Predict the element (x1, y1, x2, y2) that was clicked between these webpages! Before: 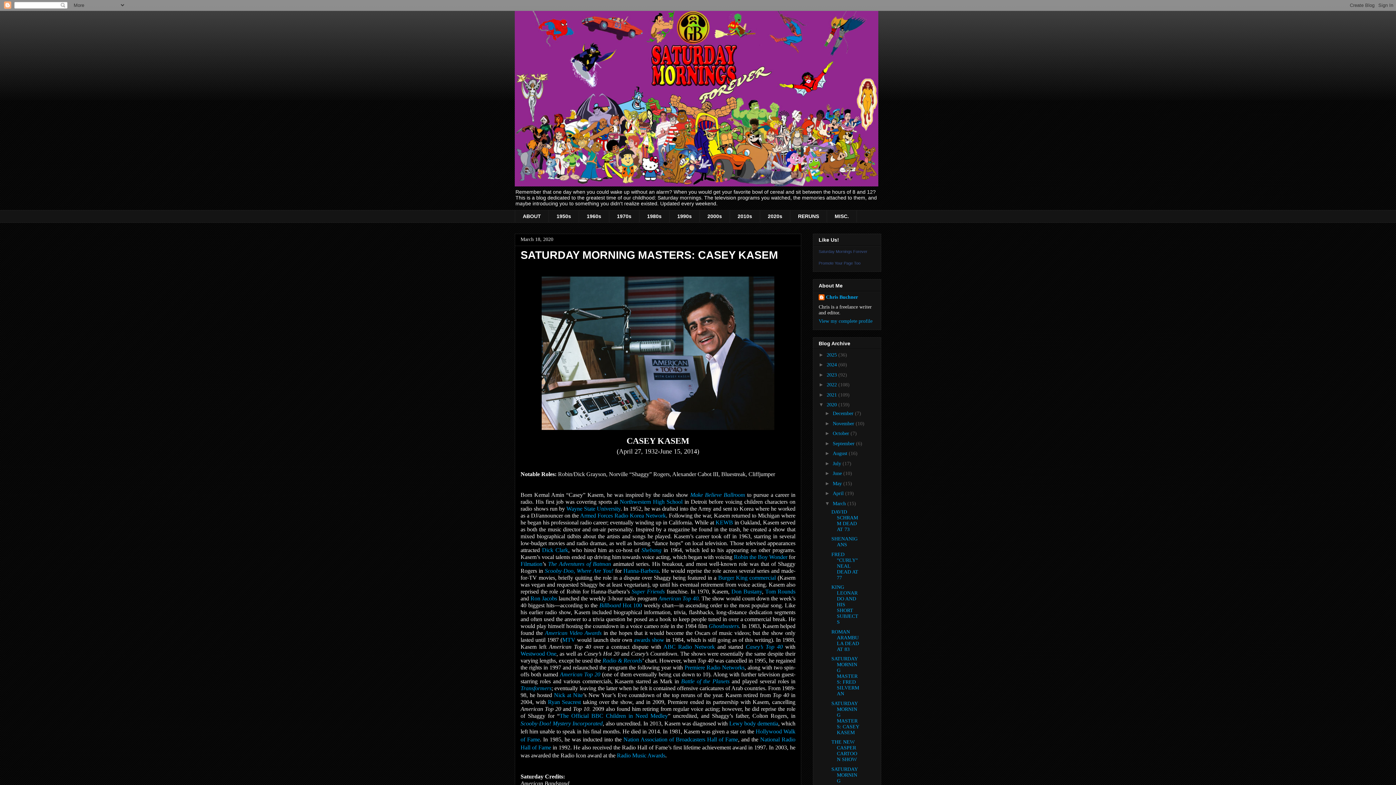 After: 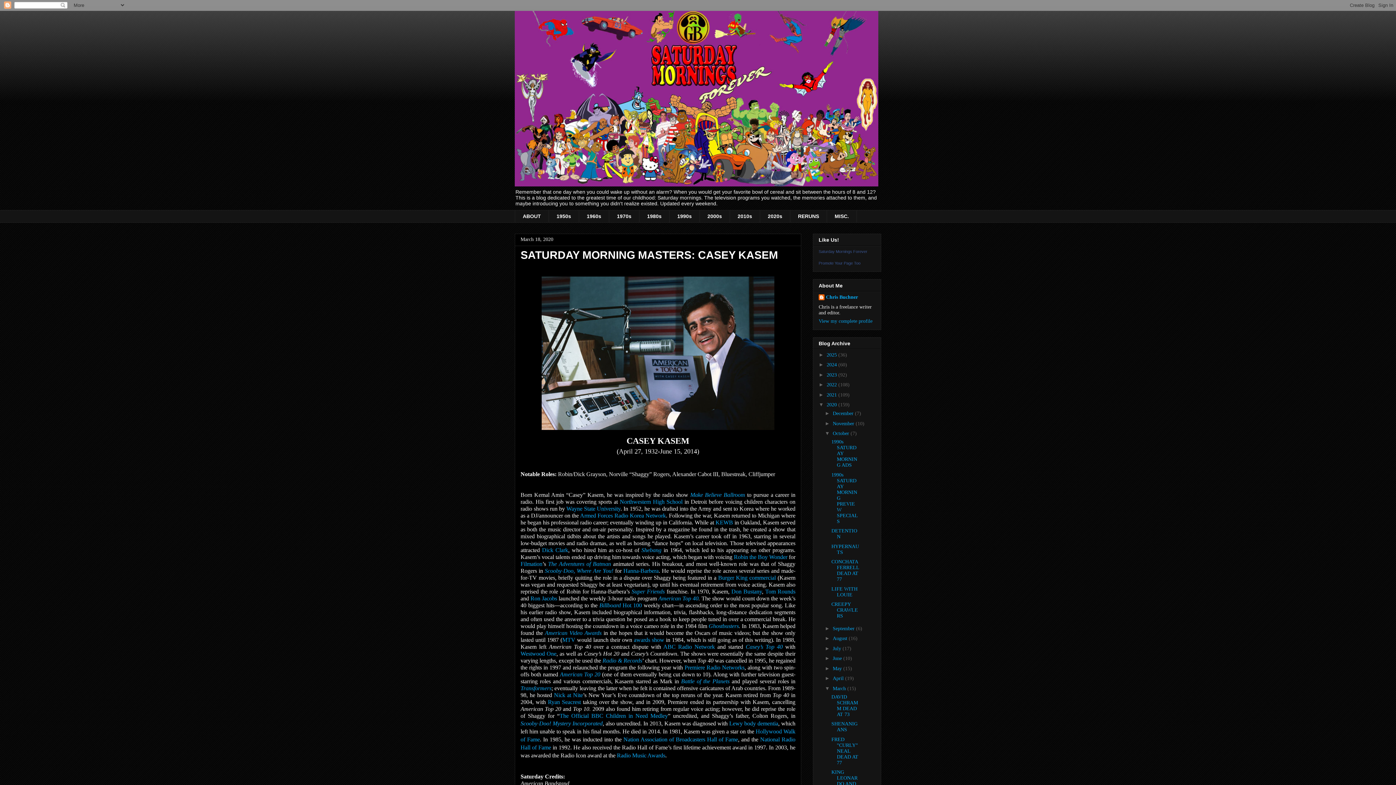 Action: bbox: (825, 430, 833, 436) label: ►  